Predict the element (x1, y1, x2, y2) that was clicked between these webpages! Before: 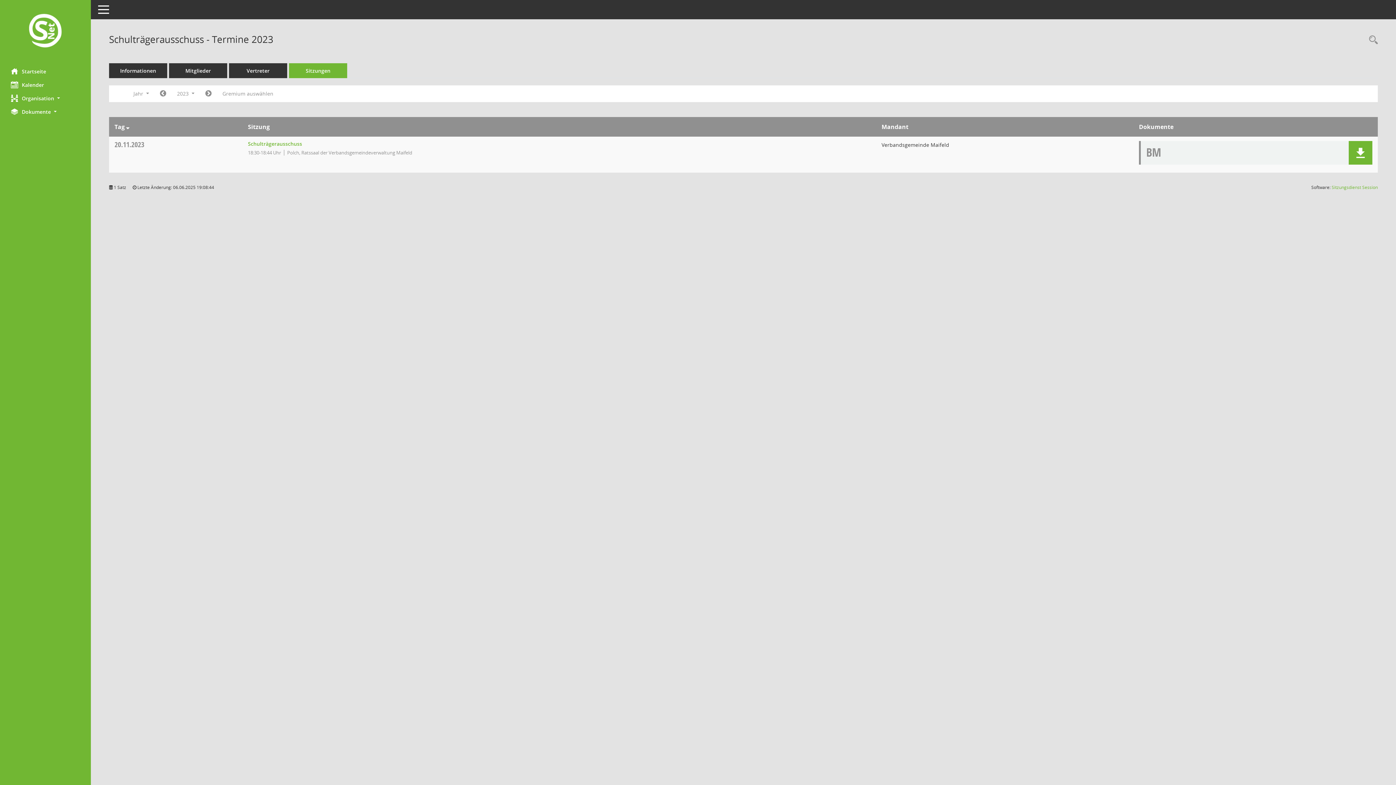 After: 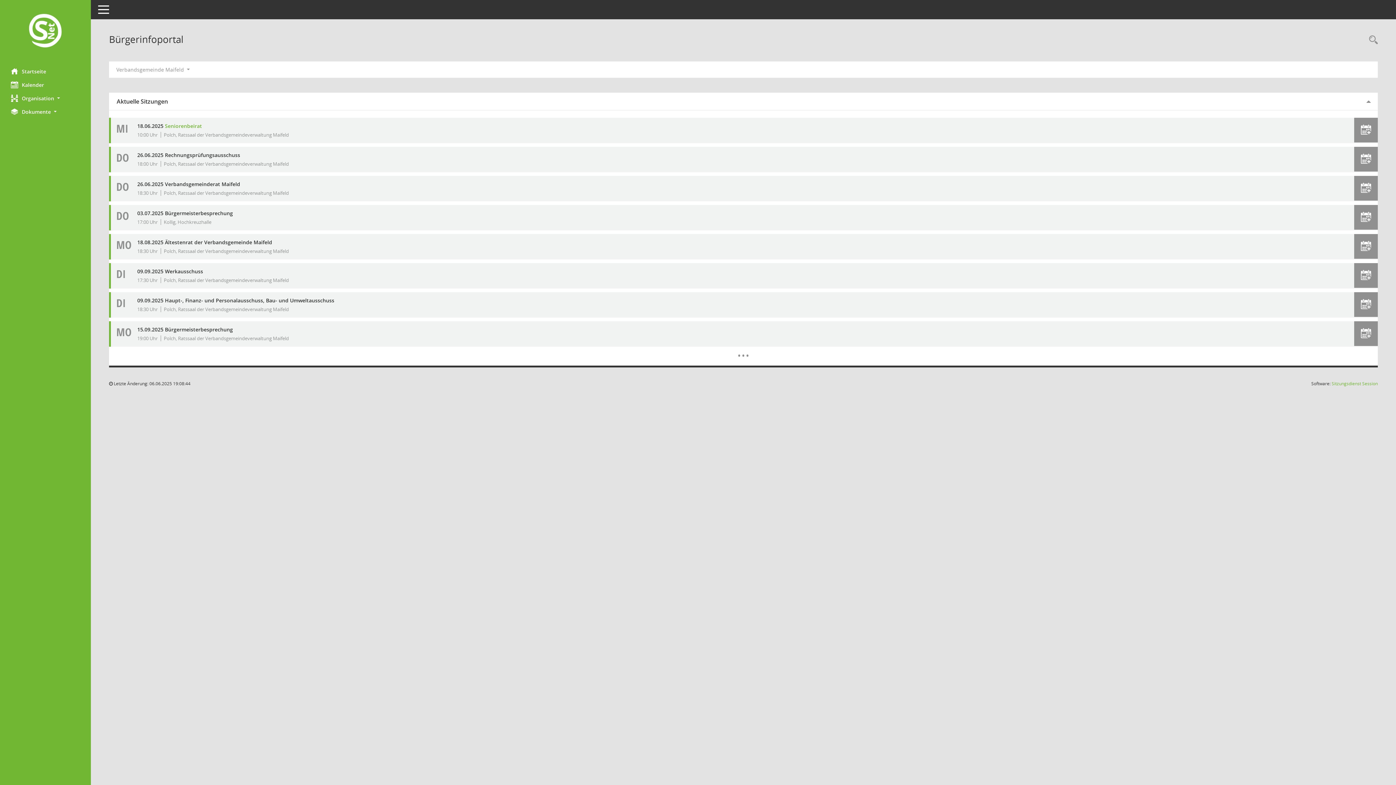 Action: bbox: (0, 12, 90, 50) label: Hier gelangen Sie zur Startseite dieser Webanwendung.